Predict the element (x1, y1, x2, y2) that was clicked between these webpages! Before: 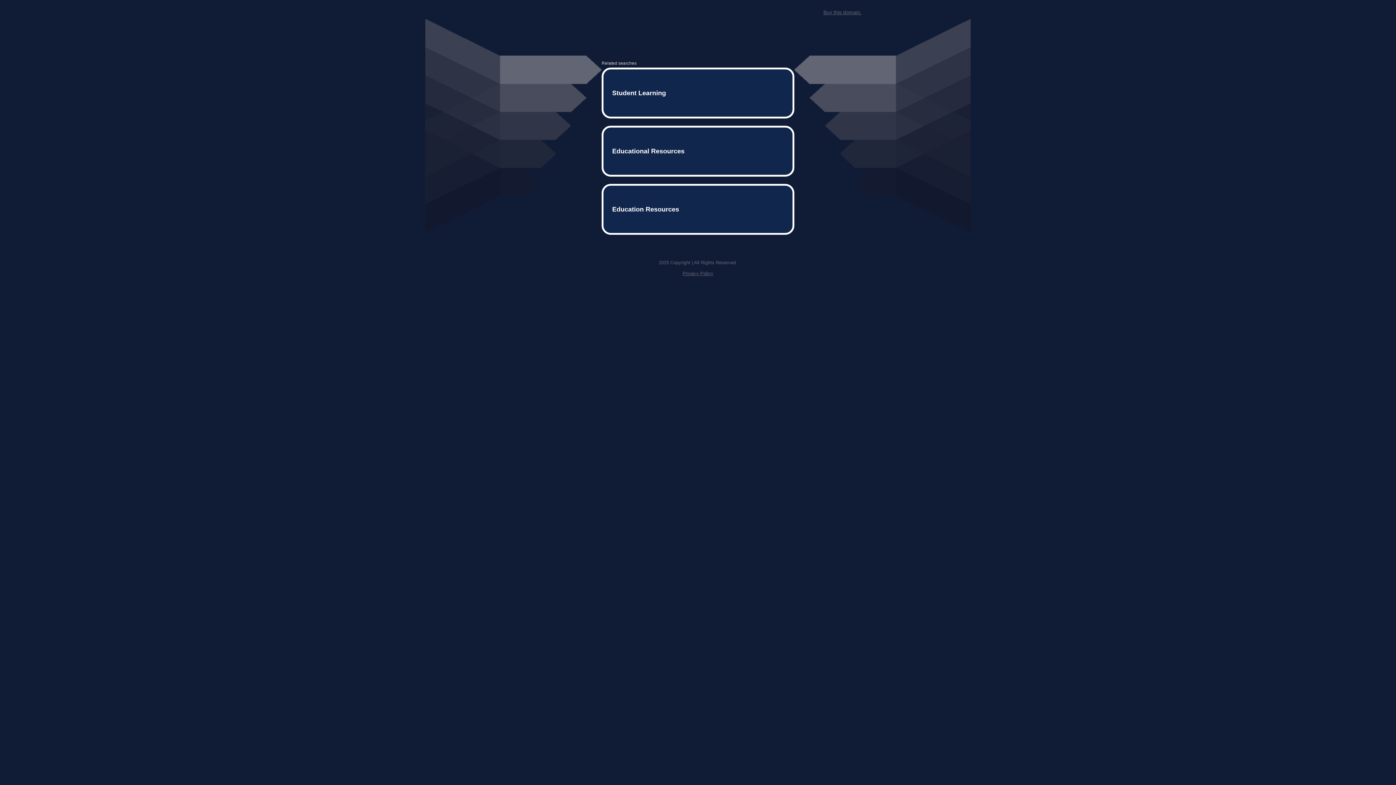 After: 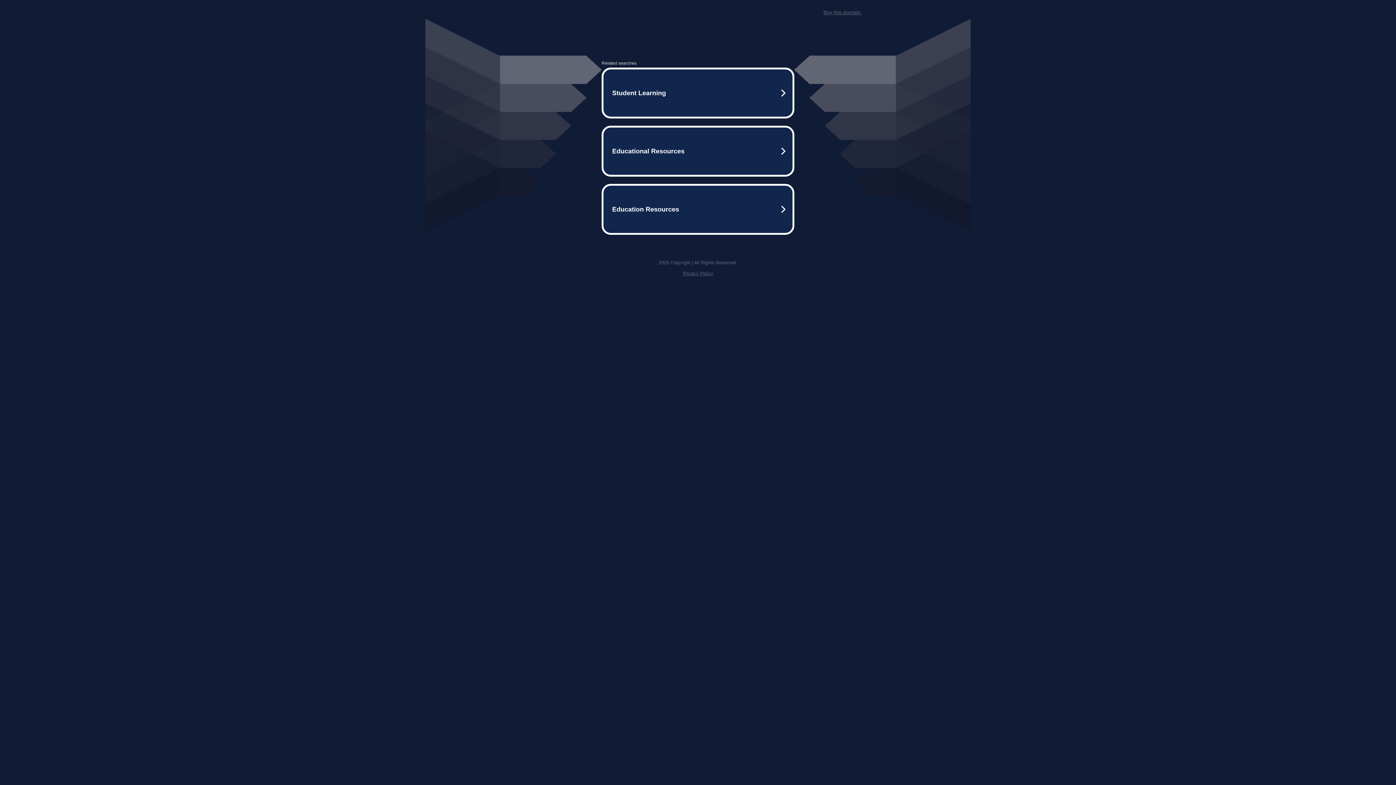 Action: bbox: (682, 259, 713, 264) label: Privacy Policy